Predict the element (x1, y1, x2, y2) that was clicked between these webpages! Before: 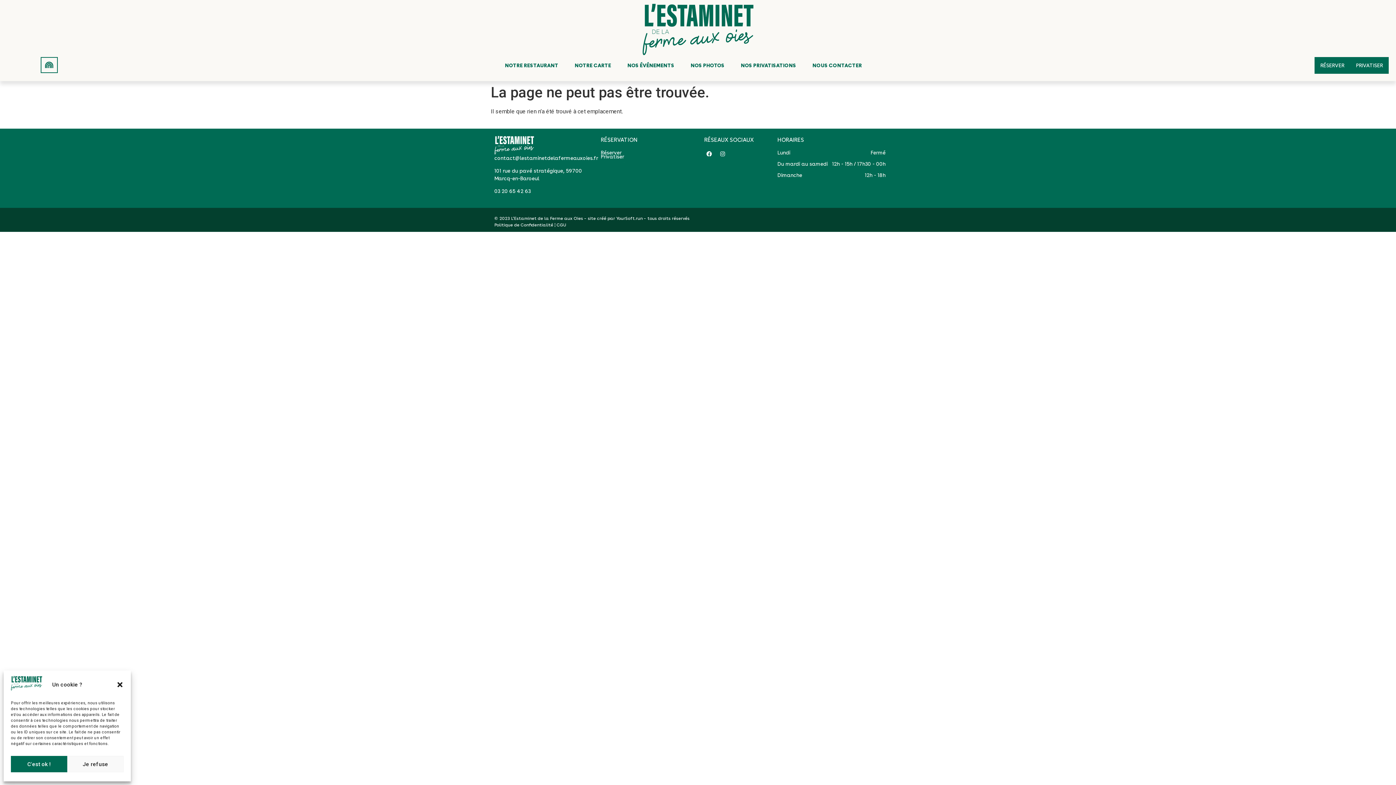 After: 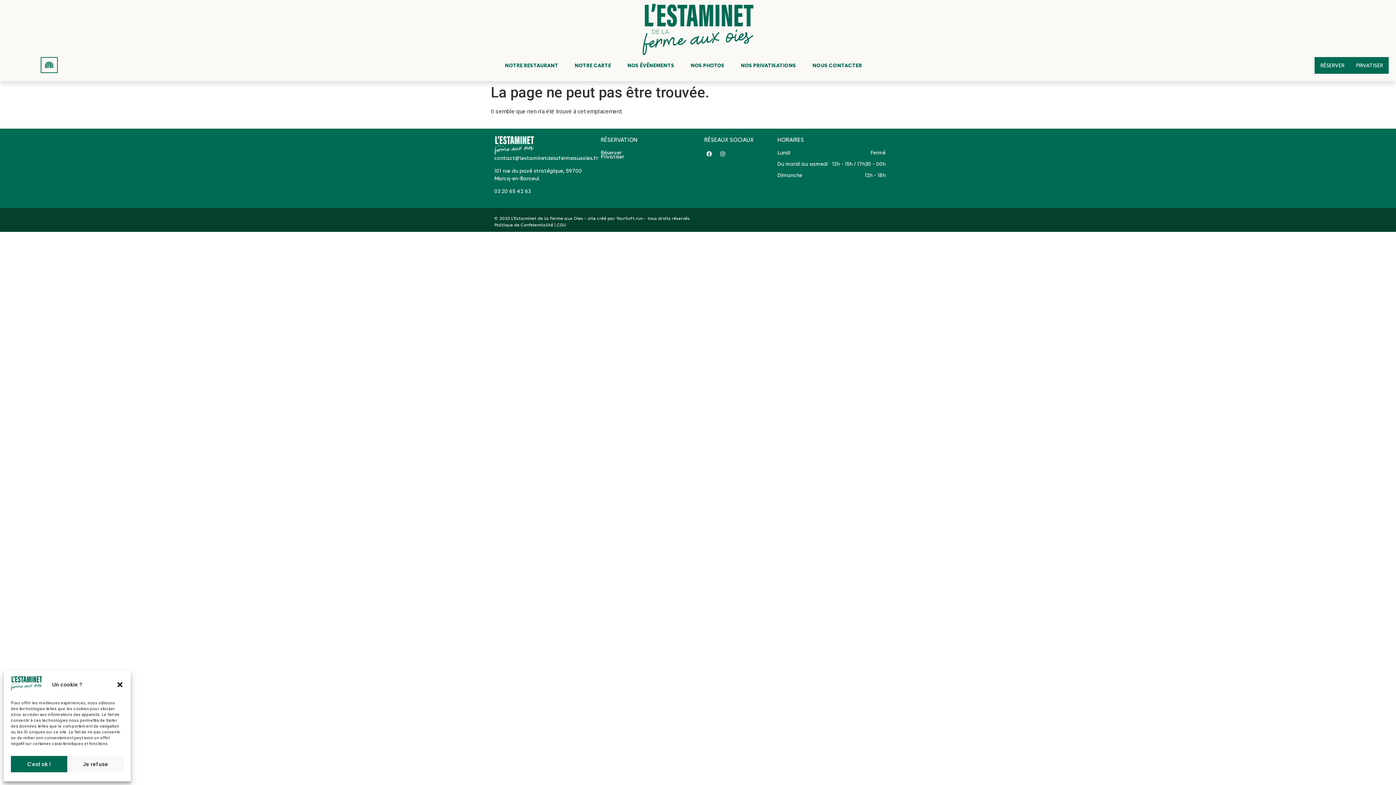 Action: bbox: (494, 188, 530, 194) label: 03 20 65 42 63